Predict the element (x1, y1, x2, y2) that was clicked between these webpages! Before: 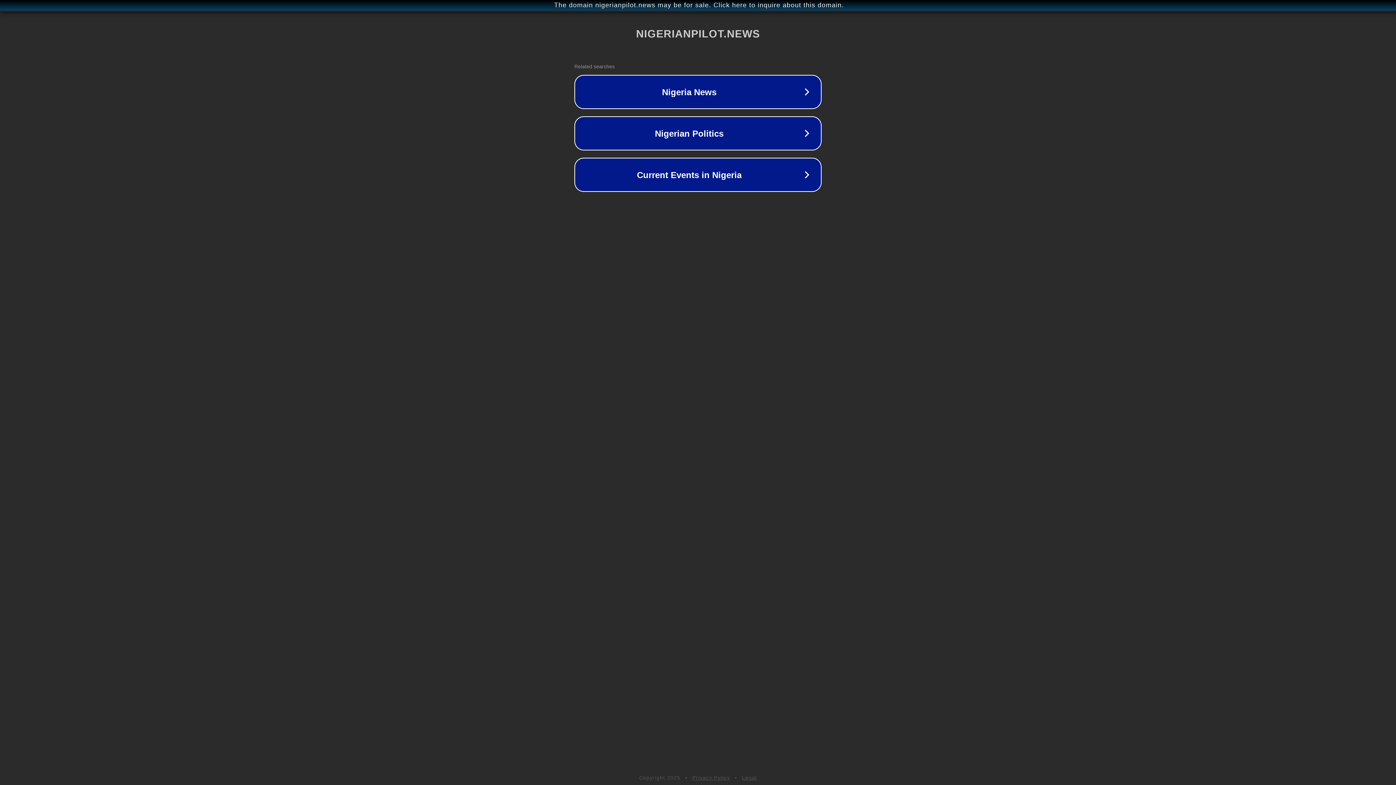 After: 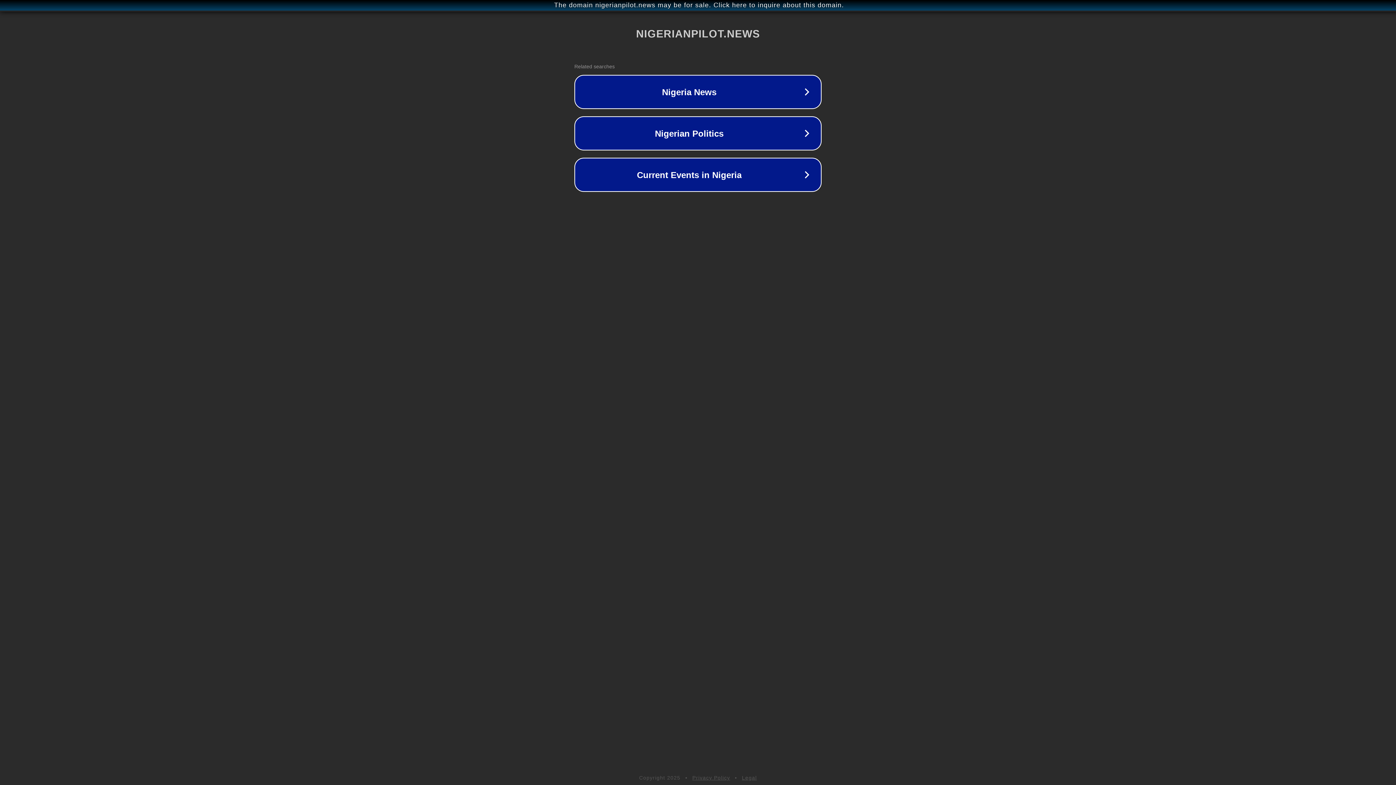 Action: bbox: (742, 775, 757, 781) label: Legal